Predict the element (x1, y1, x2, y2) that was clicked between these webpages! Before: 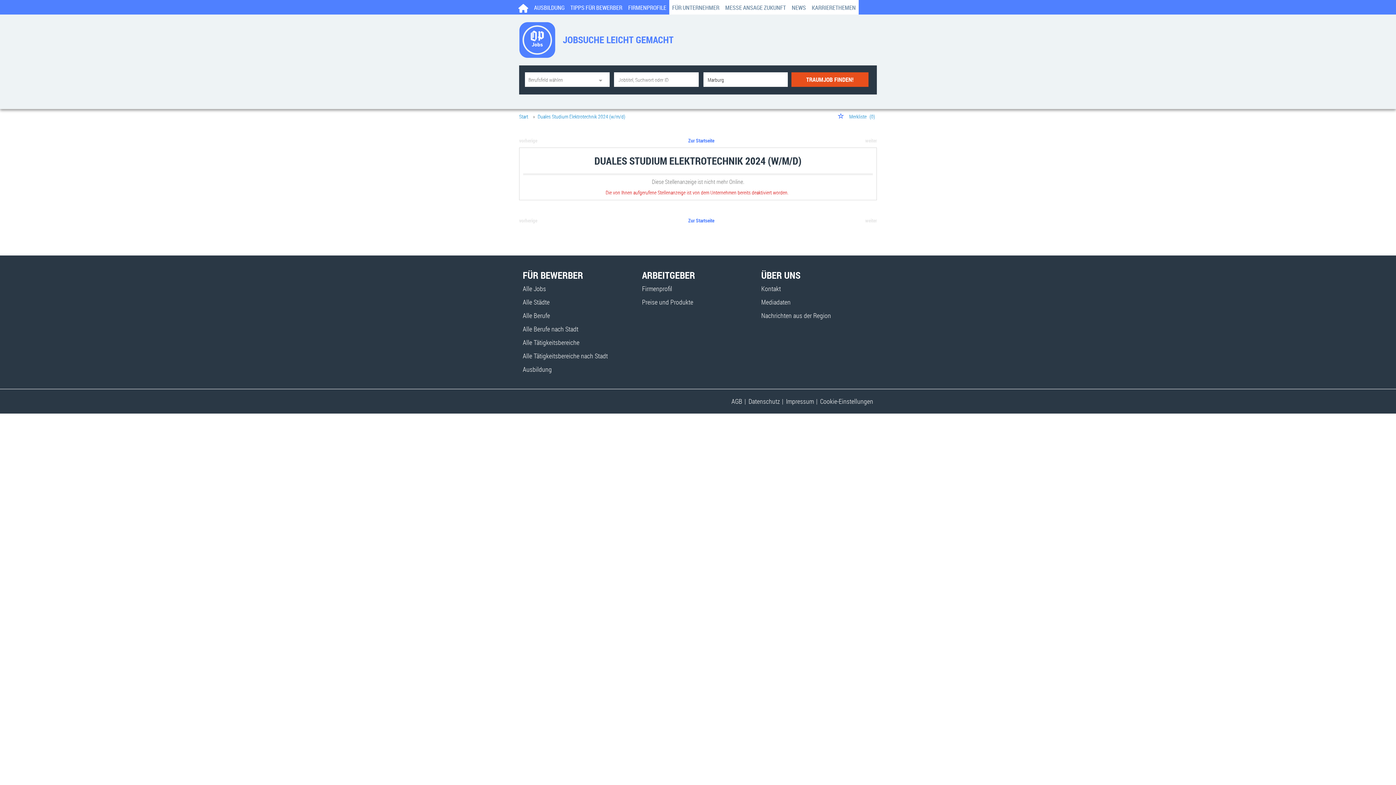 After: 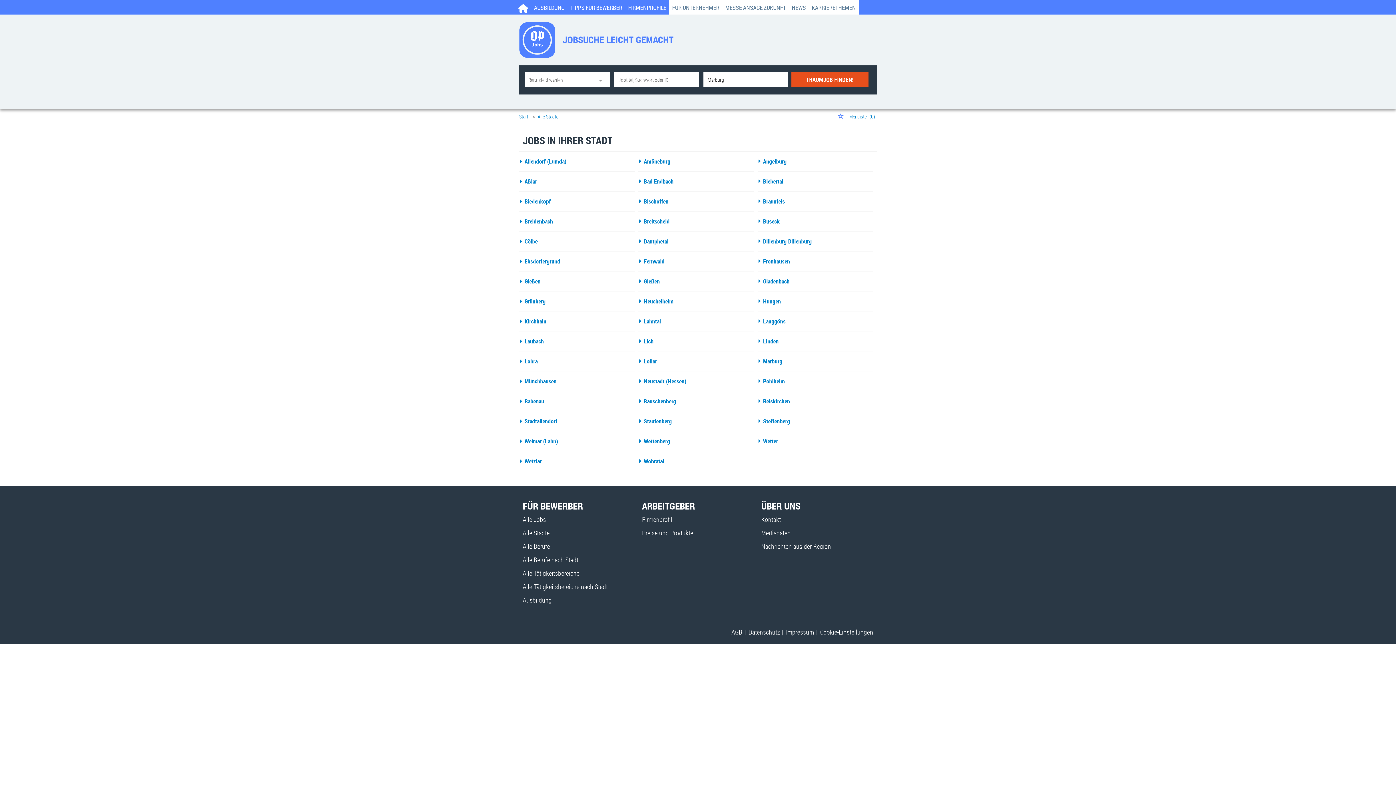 Action: bbox: (522, 297, 549, 306) label: Alle Städte